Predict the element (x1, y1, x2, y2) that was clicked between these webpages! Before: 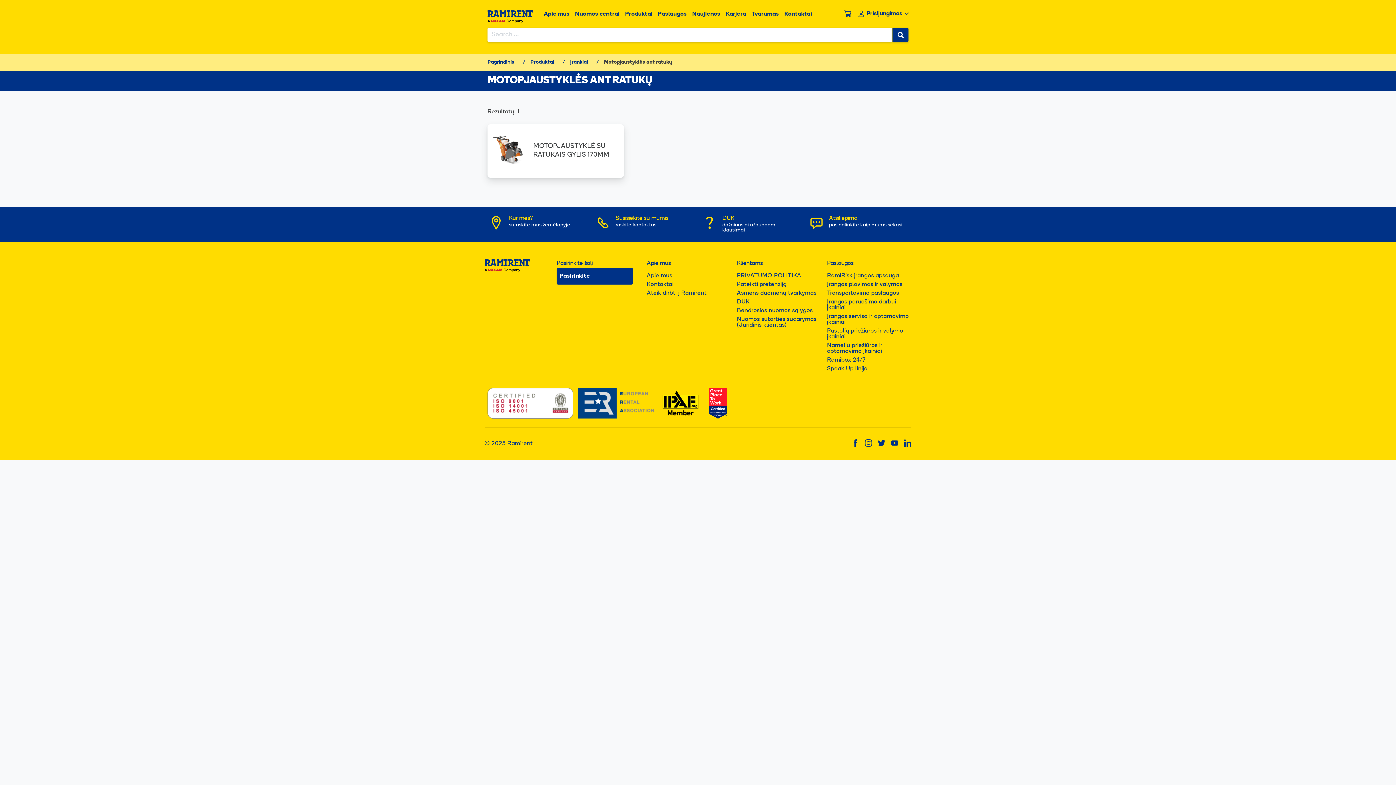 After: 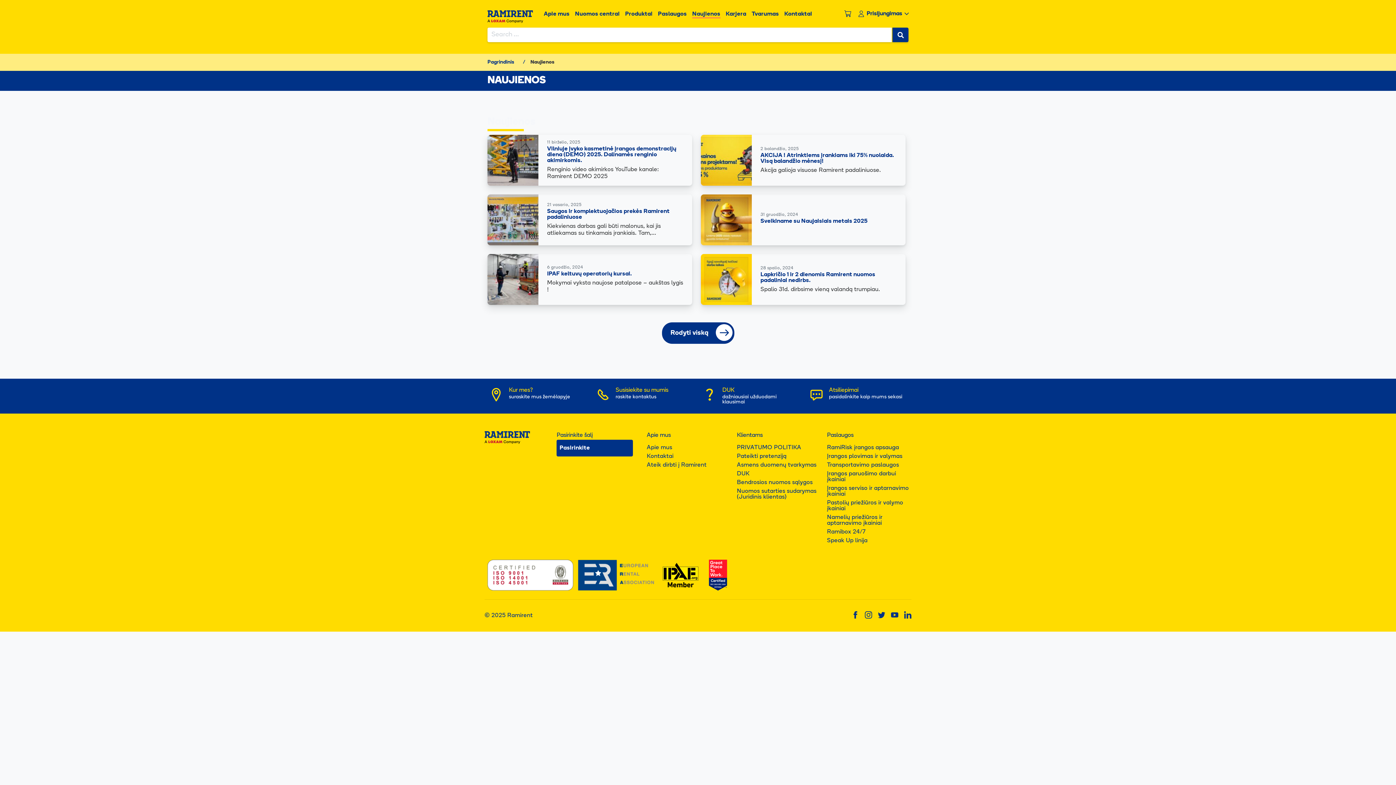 Action: label: Naujienos bbox: (690, 5, 722, 21)